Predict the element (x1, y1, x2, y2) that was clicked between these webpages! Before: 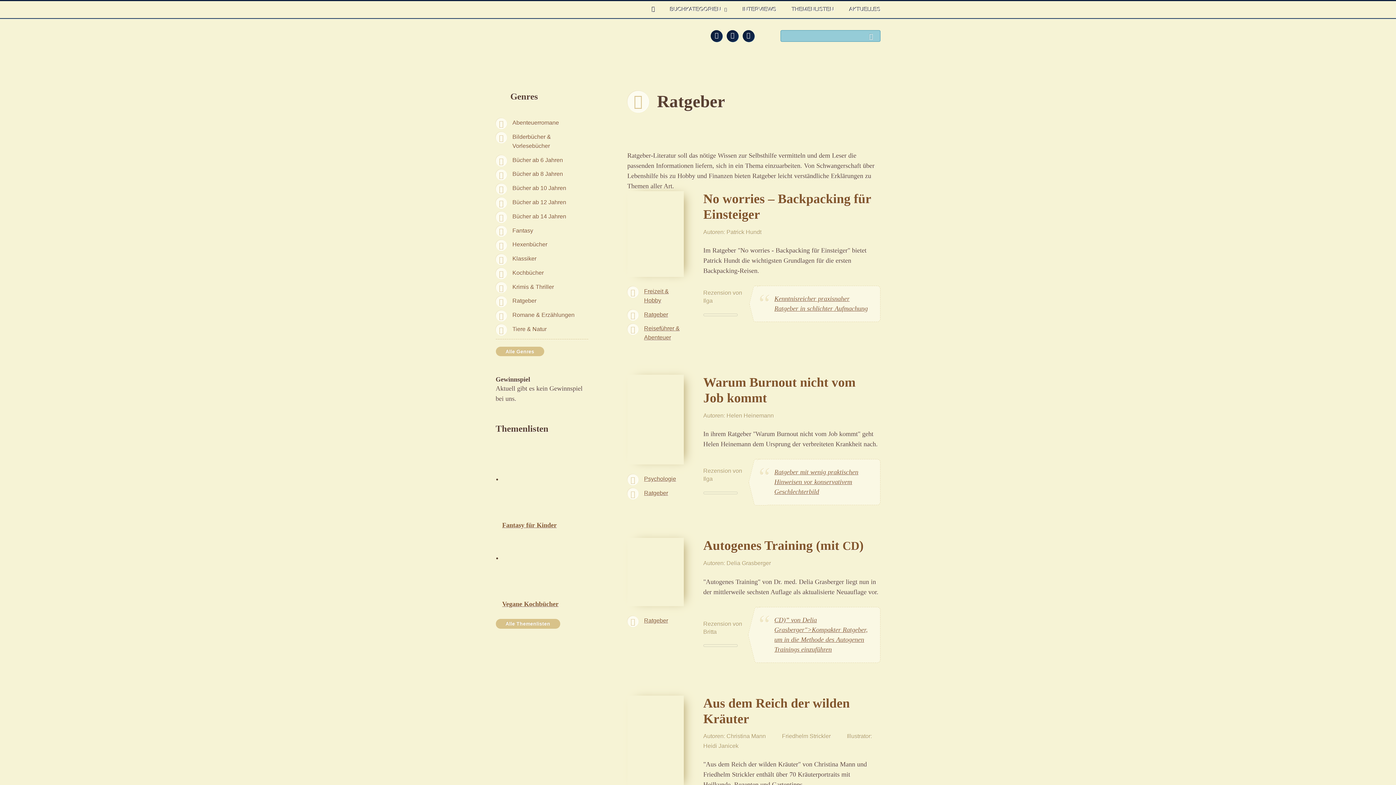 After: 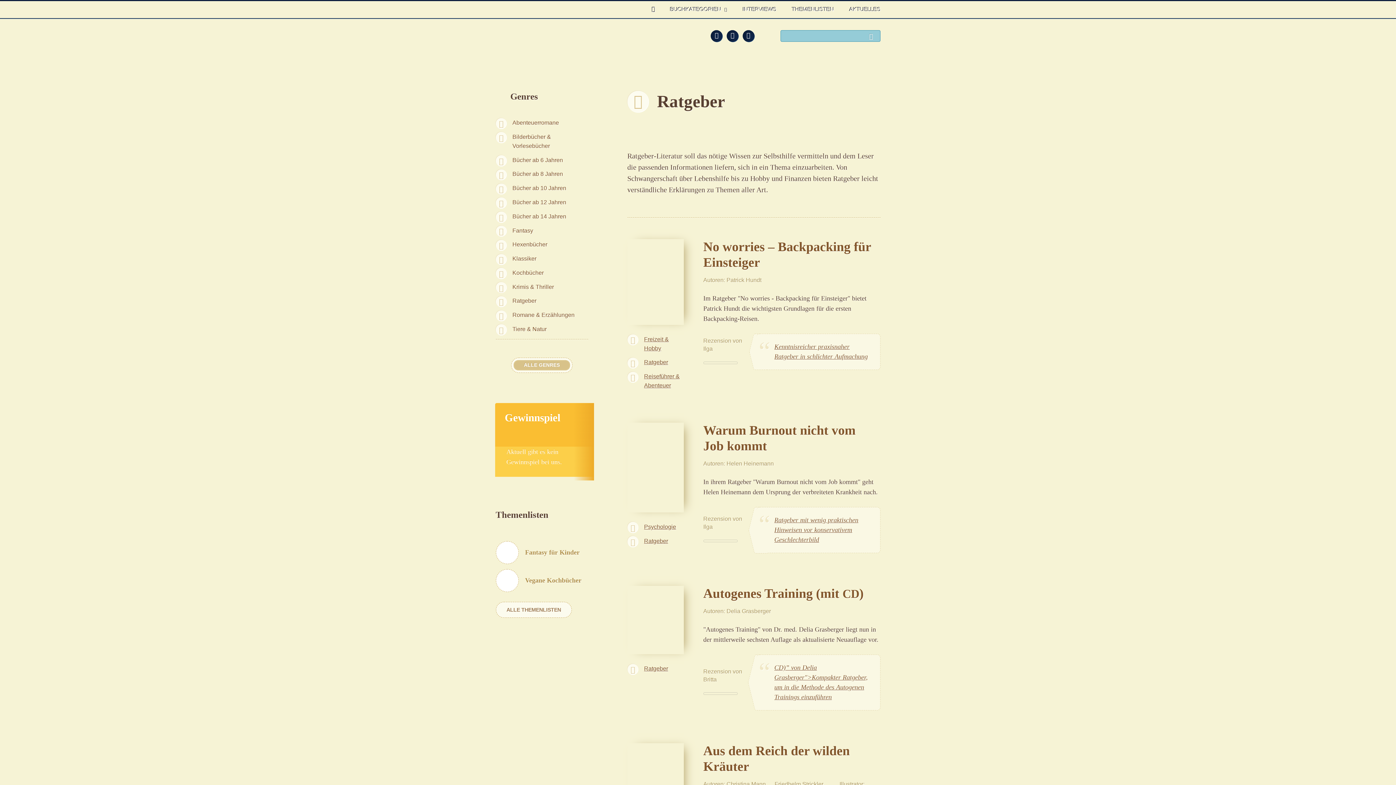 Action: bbox: (627, 616, 668, 625) label: Ratgeber